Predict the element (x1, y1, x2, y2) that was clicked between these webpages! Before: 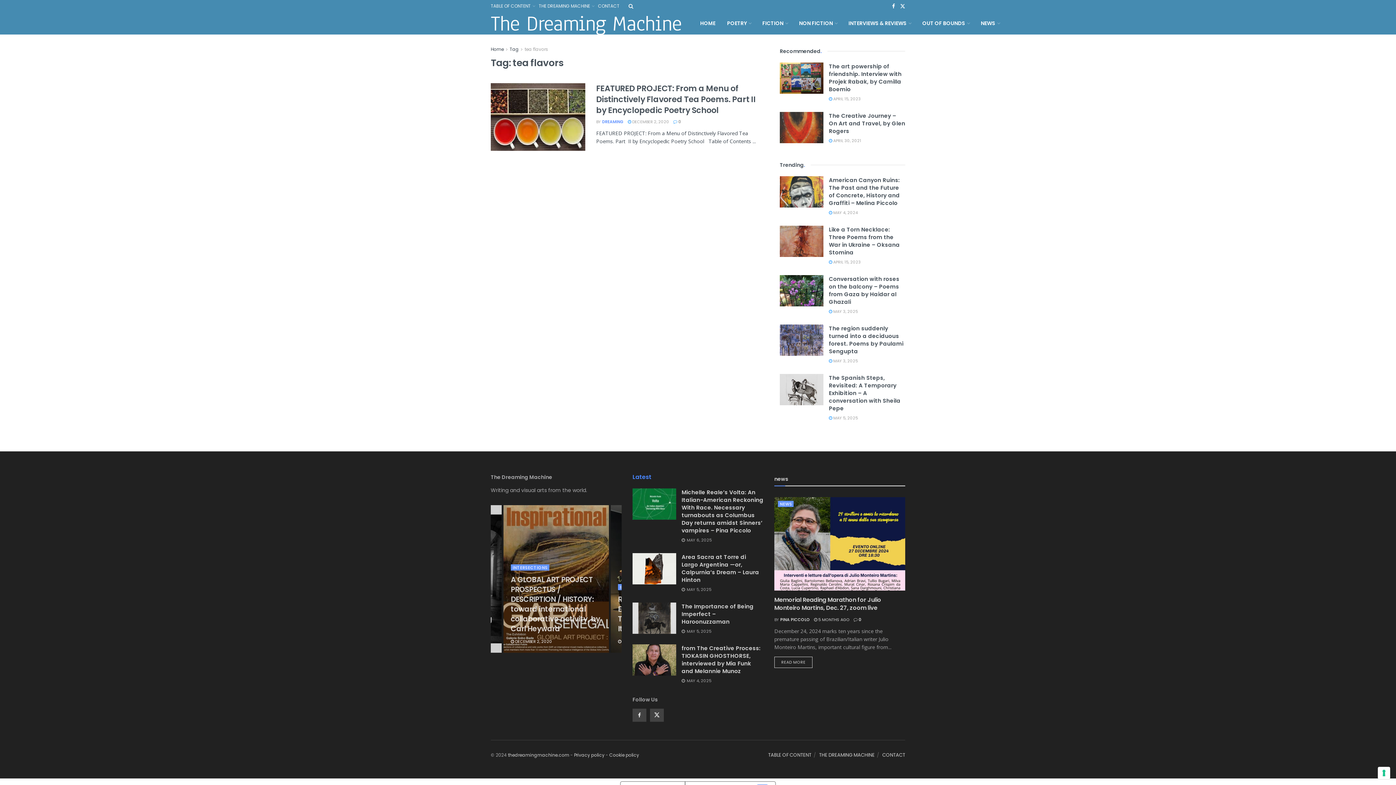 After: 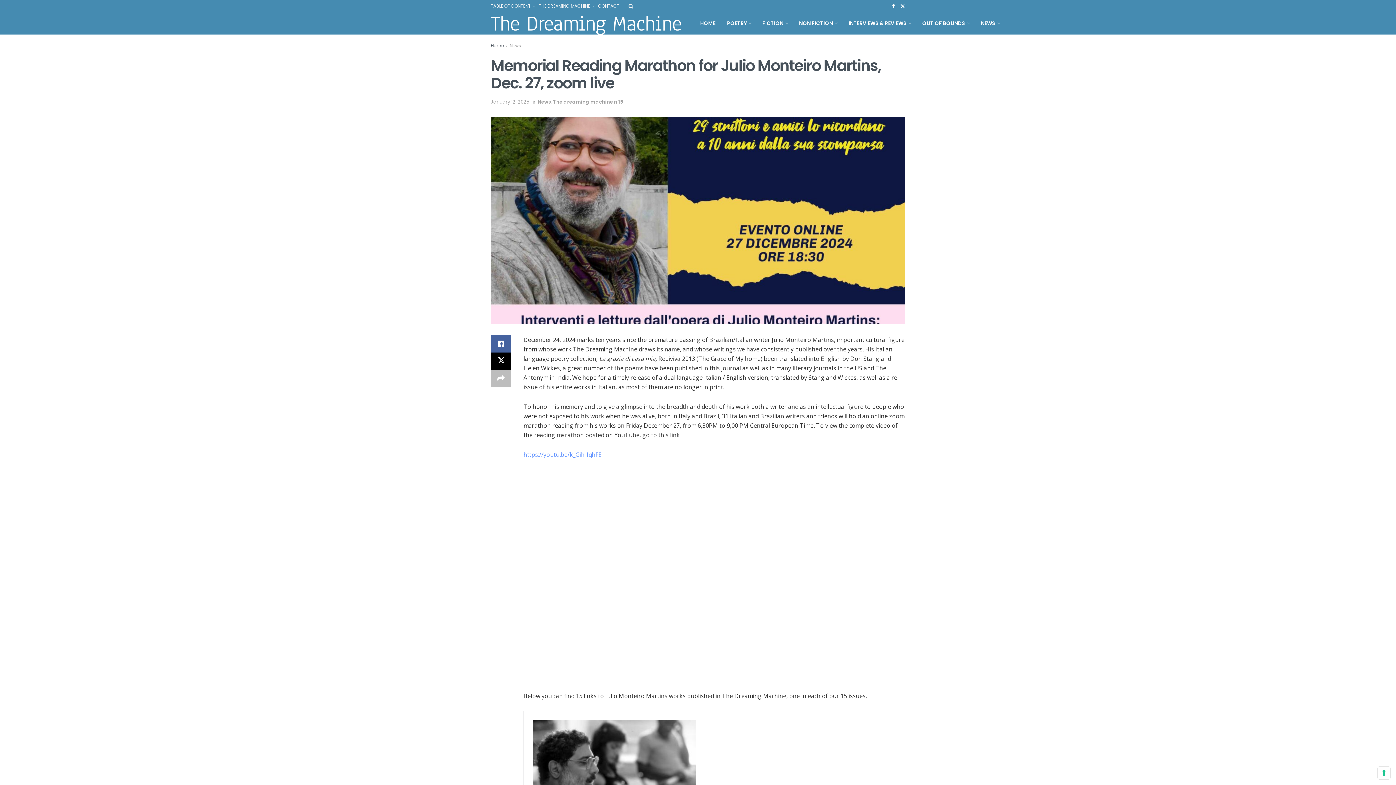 Action: bbox: (774, 657, 812, 668) label: READ MORE
DETAILS